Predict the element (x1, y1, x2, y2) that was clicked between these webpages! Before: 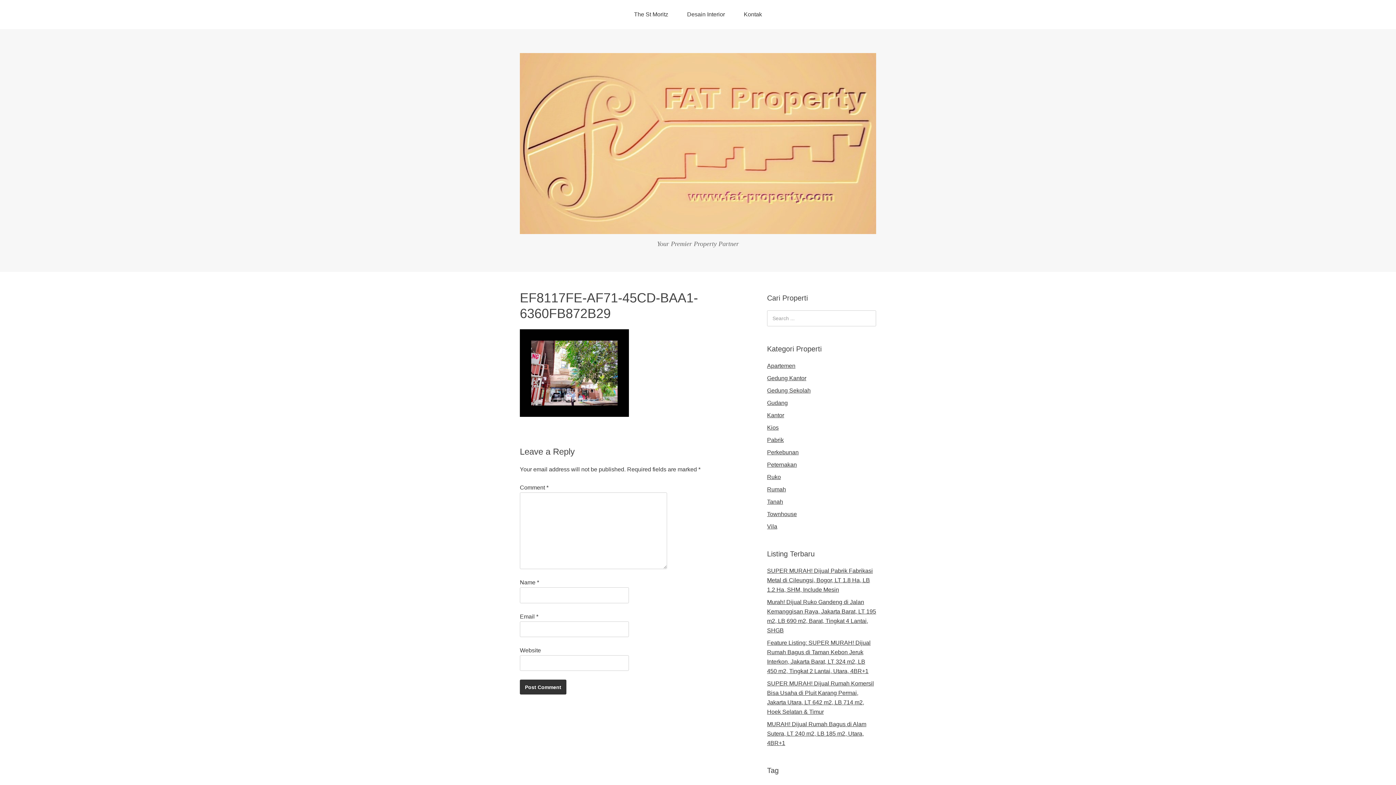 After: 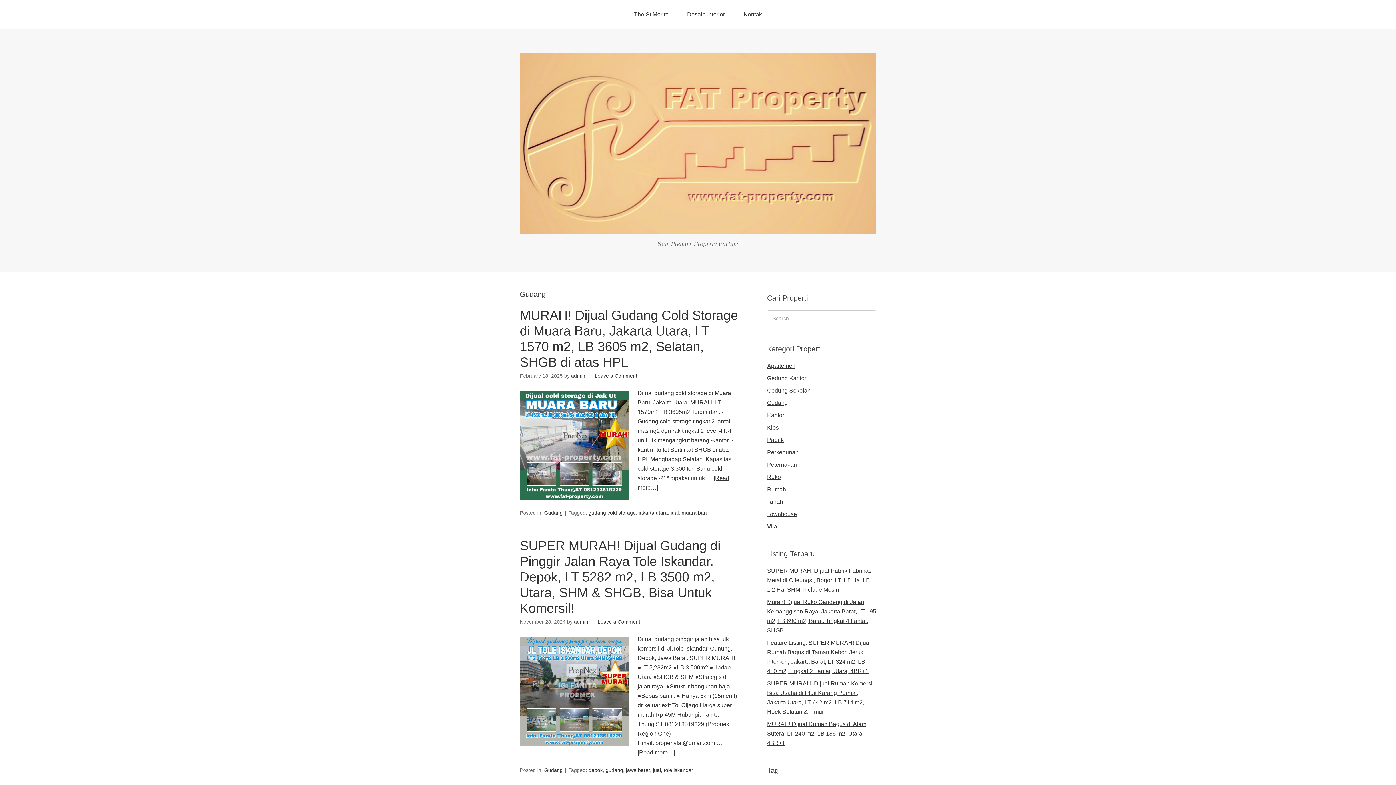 Action: label: Gudang bbox: (767, 399, 788, 406)